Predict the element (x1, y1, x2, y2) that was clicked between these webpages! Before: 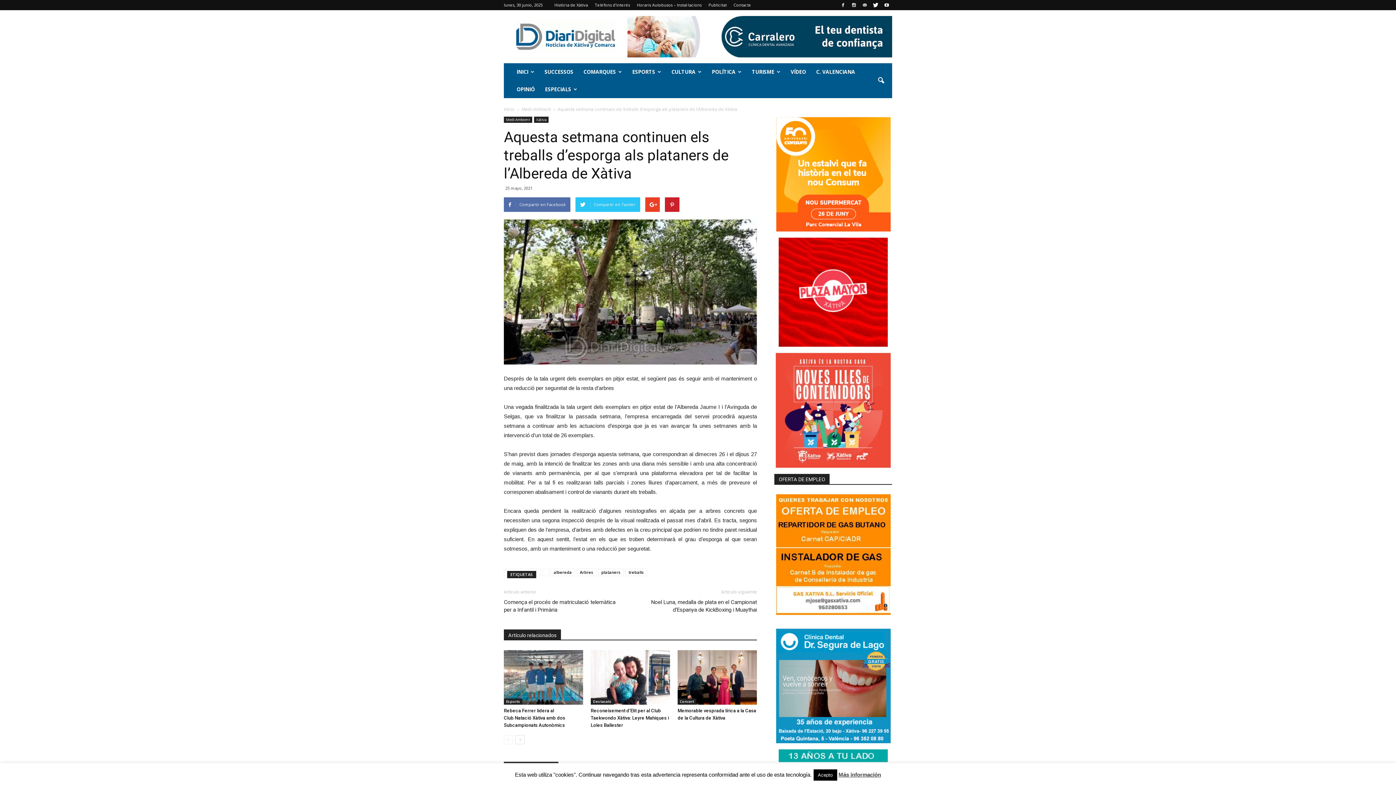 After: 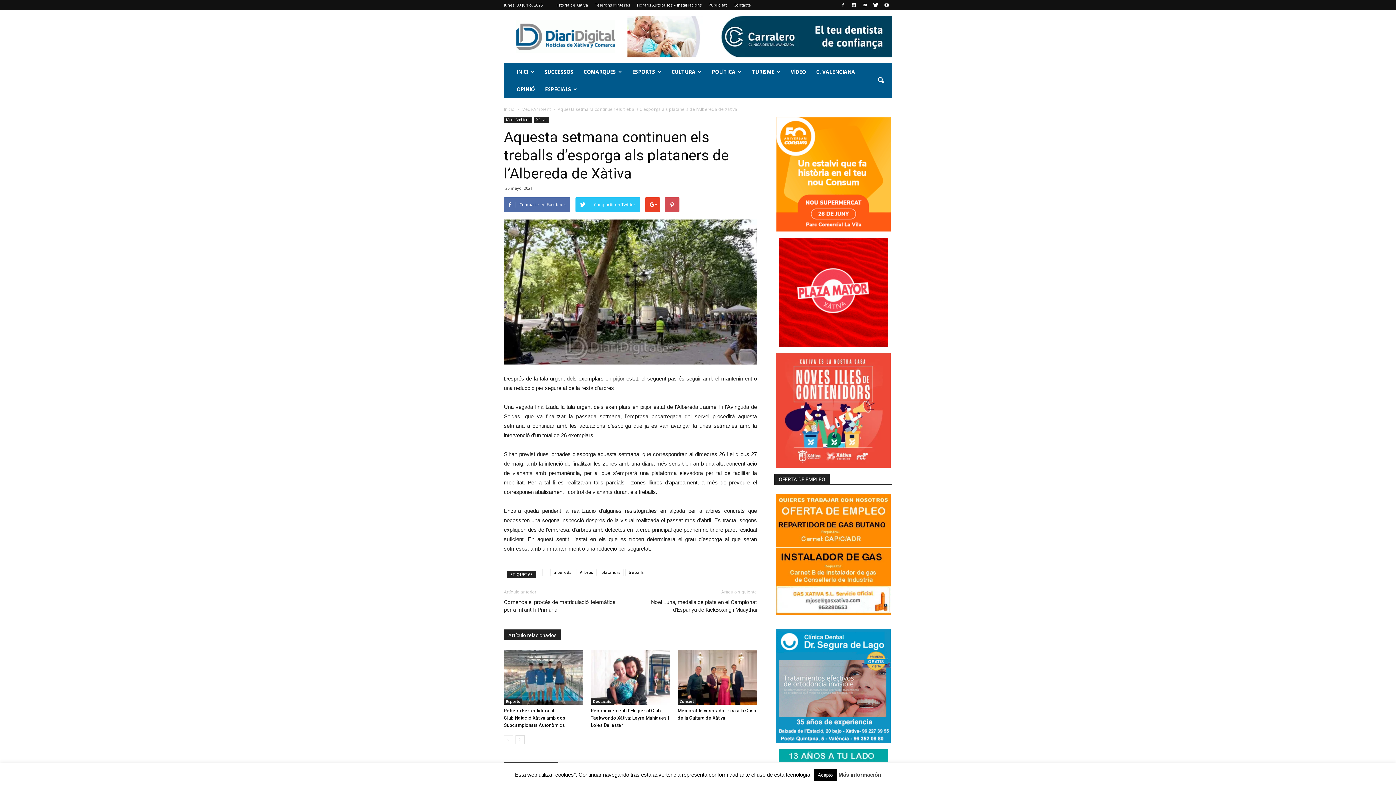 Action: bbox: (665, 197, 679, 212)